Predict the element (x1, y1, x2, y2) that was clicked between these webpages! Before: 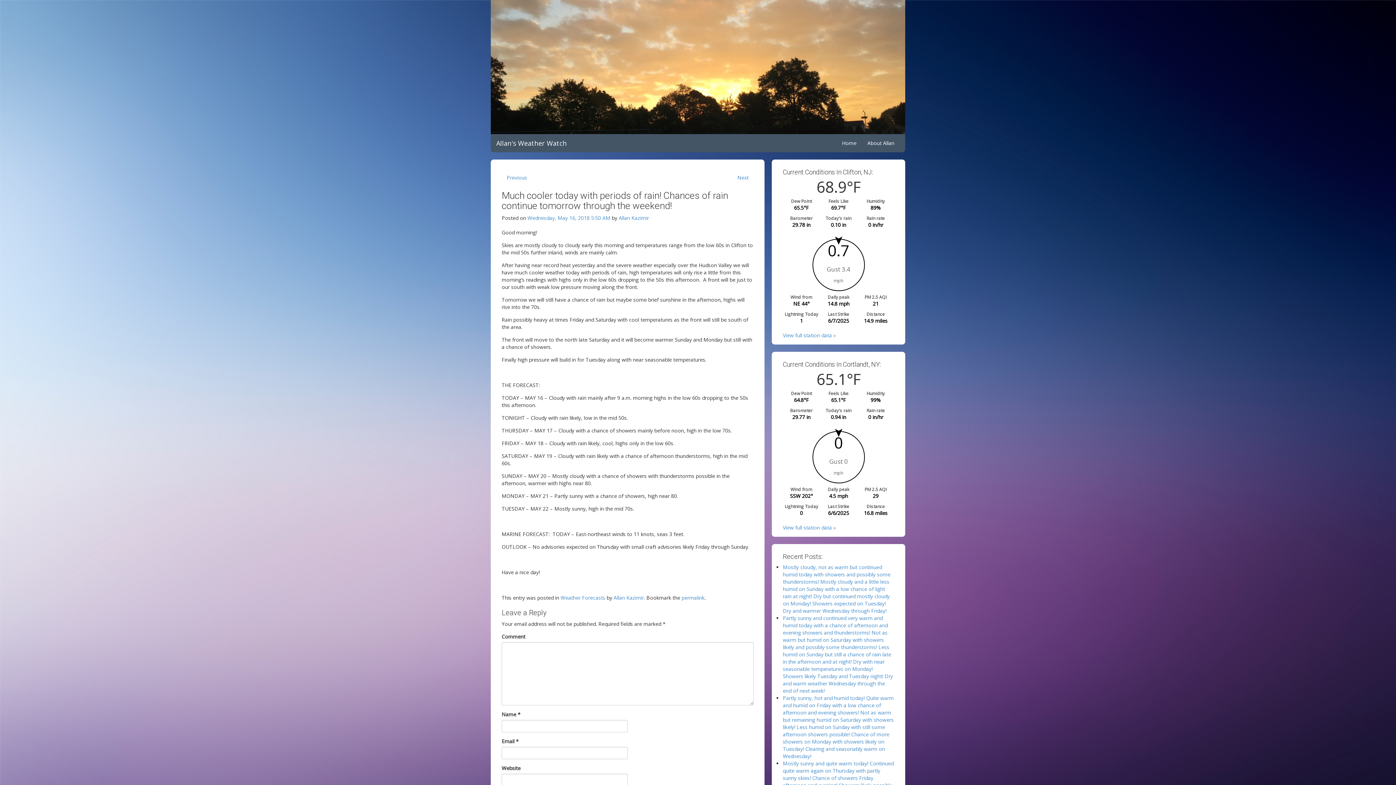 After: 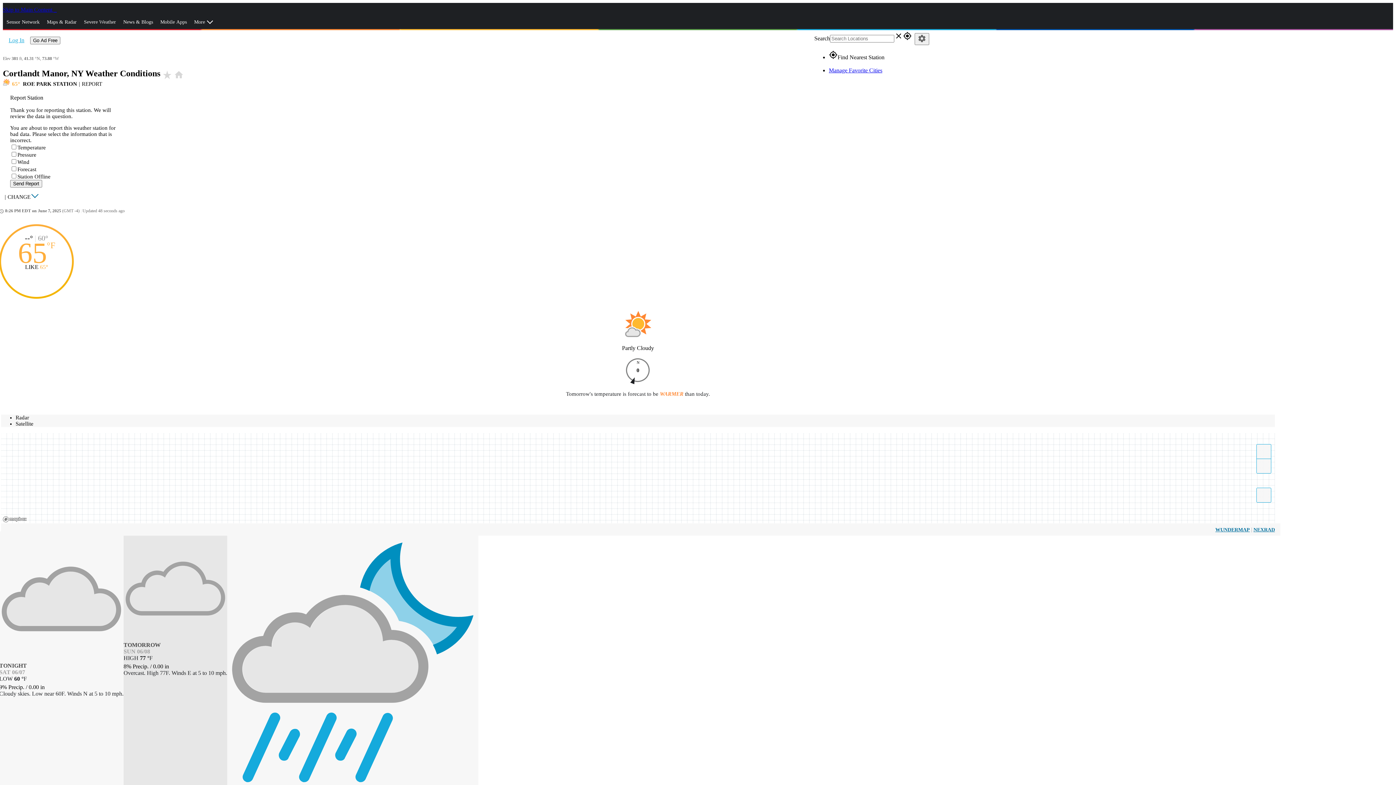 Action: label: View full station data » bbox: (783, 524, 836, 531)